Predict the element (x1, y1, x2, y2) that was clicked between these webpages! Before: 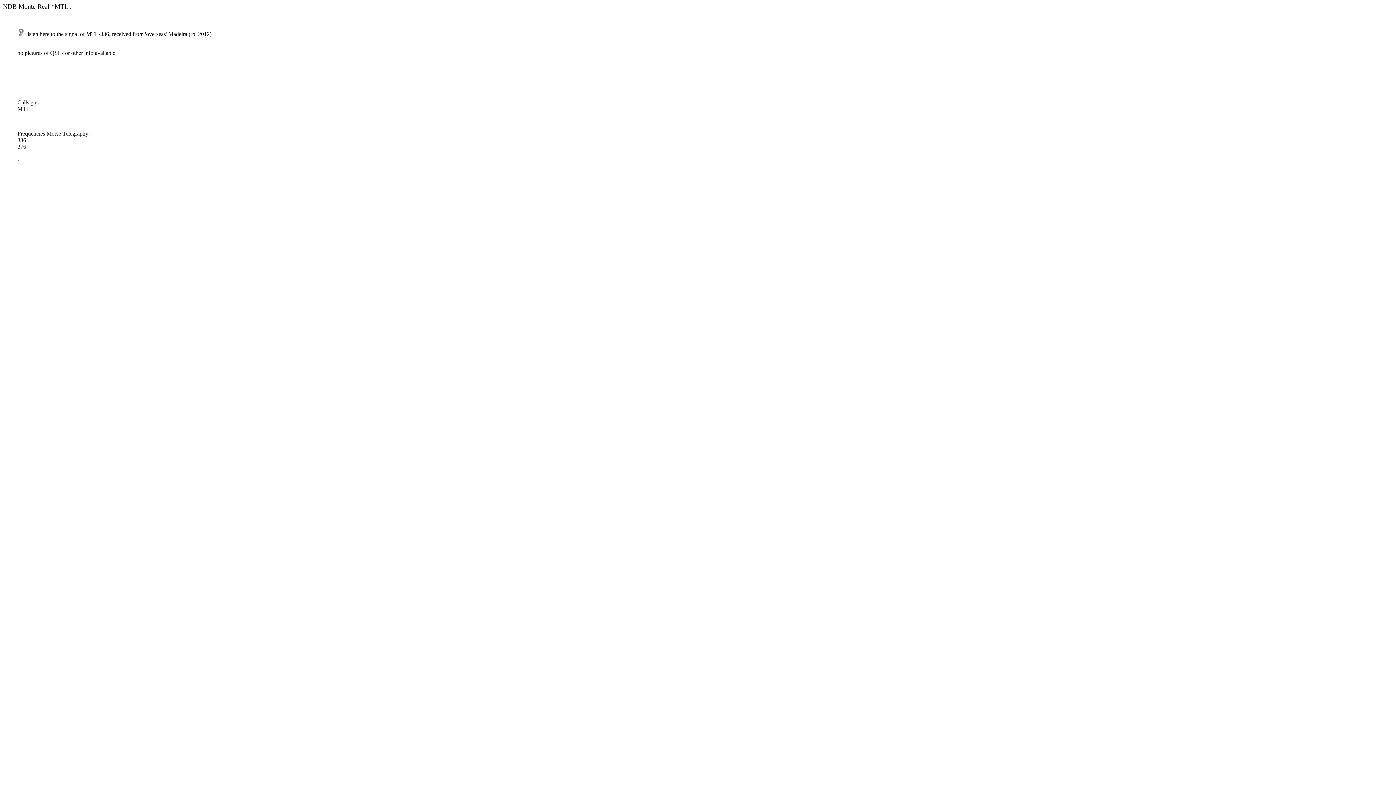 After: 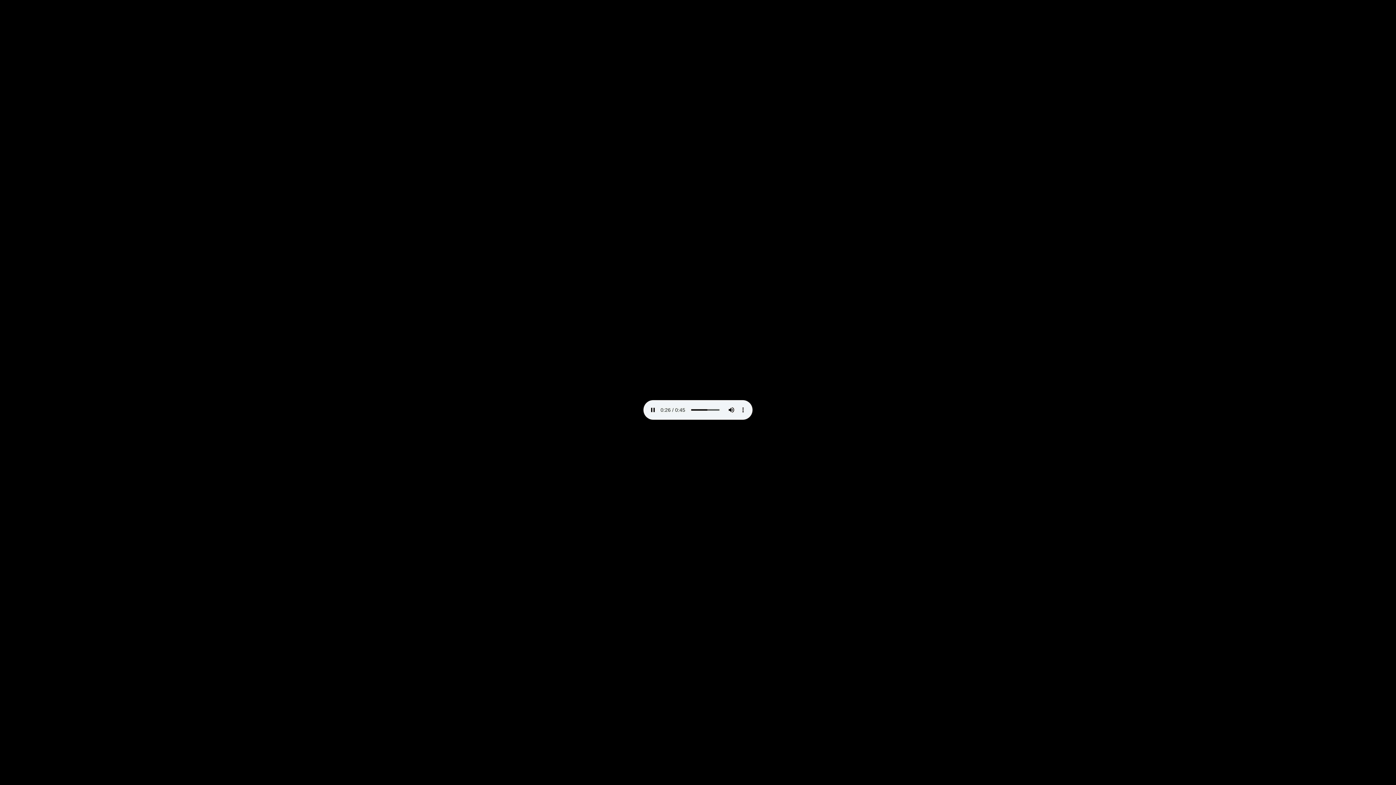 Action: bbox: (17, 30, 24, 37)